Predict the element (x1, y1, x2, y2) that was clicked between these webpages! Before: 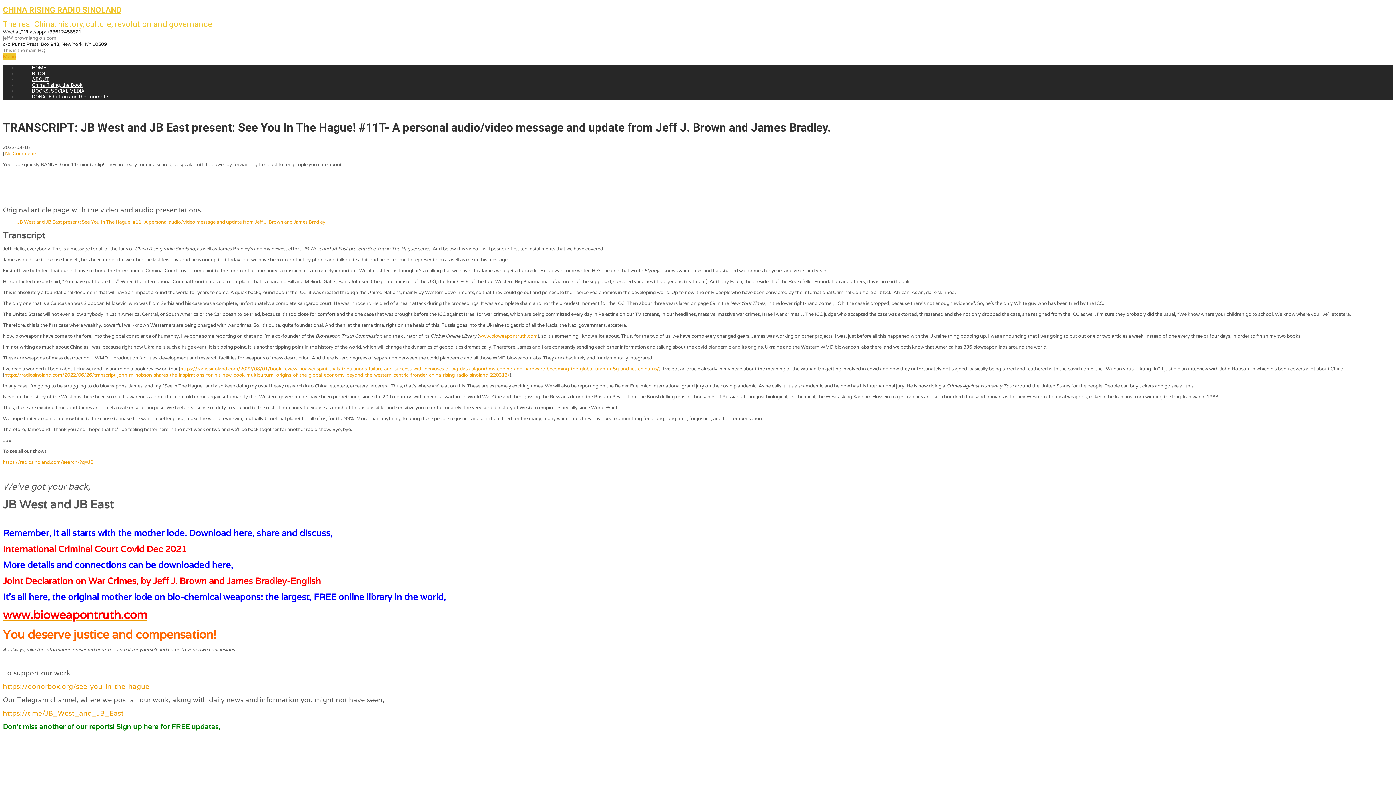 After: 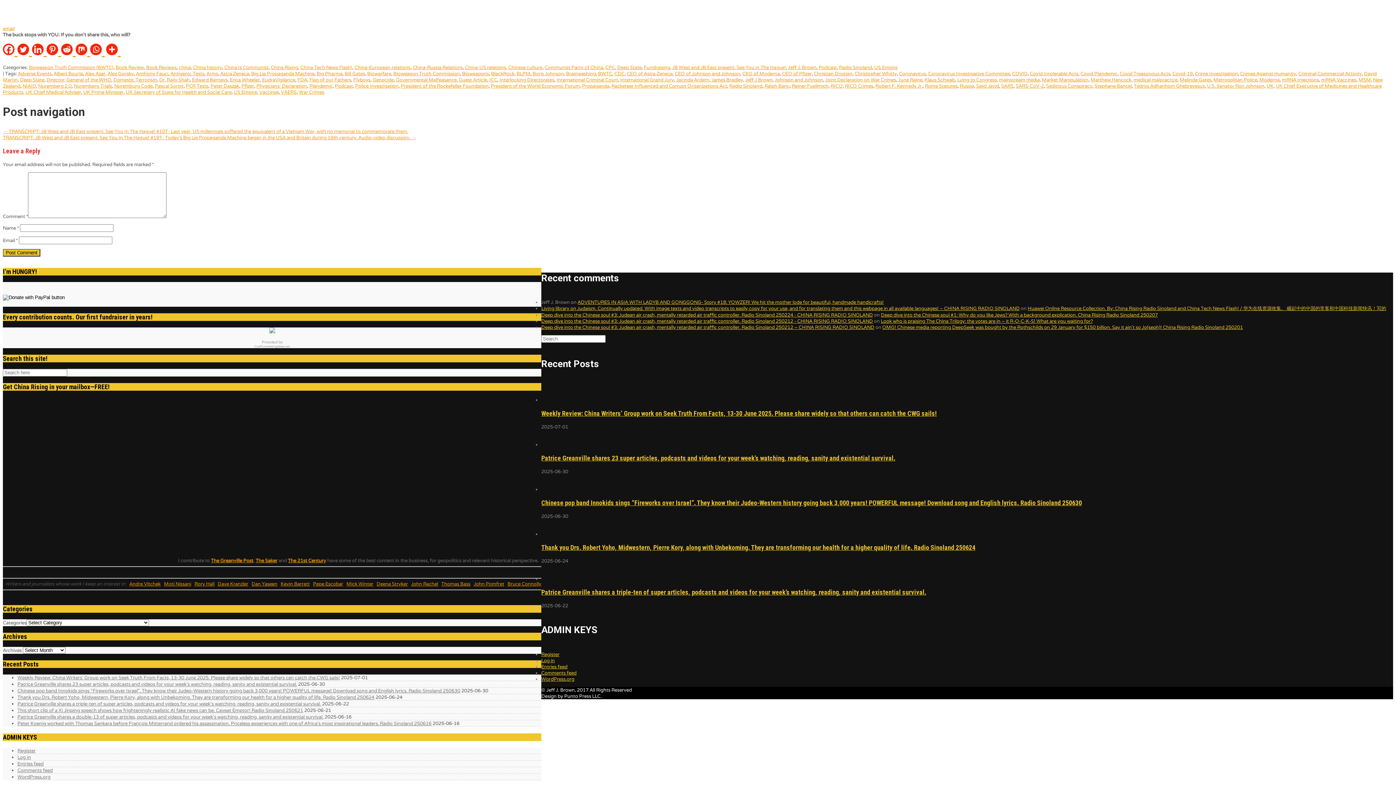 Action: label: No Comments bbox: (5, 150, 37, 156)